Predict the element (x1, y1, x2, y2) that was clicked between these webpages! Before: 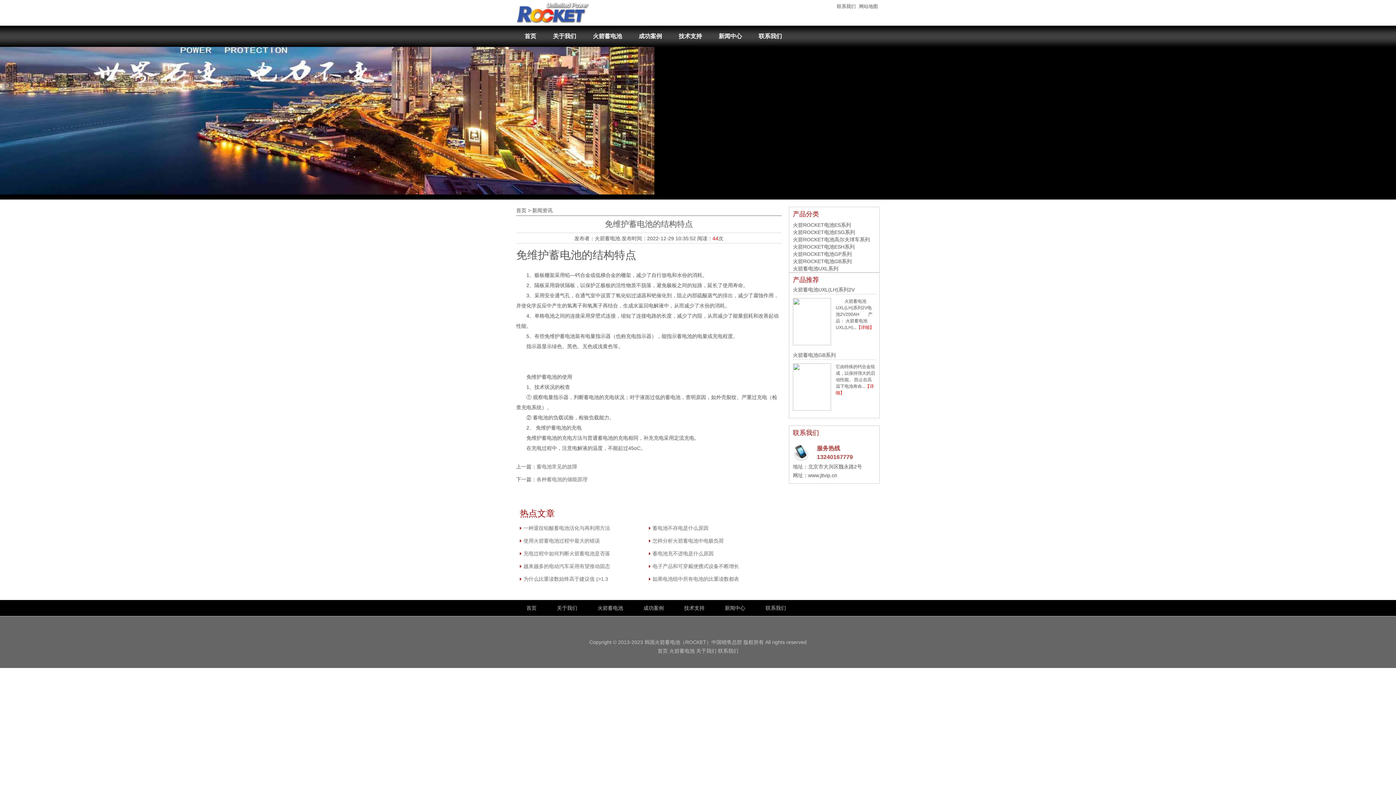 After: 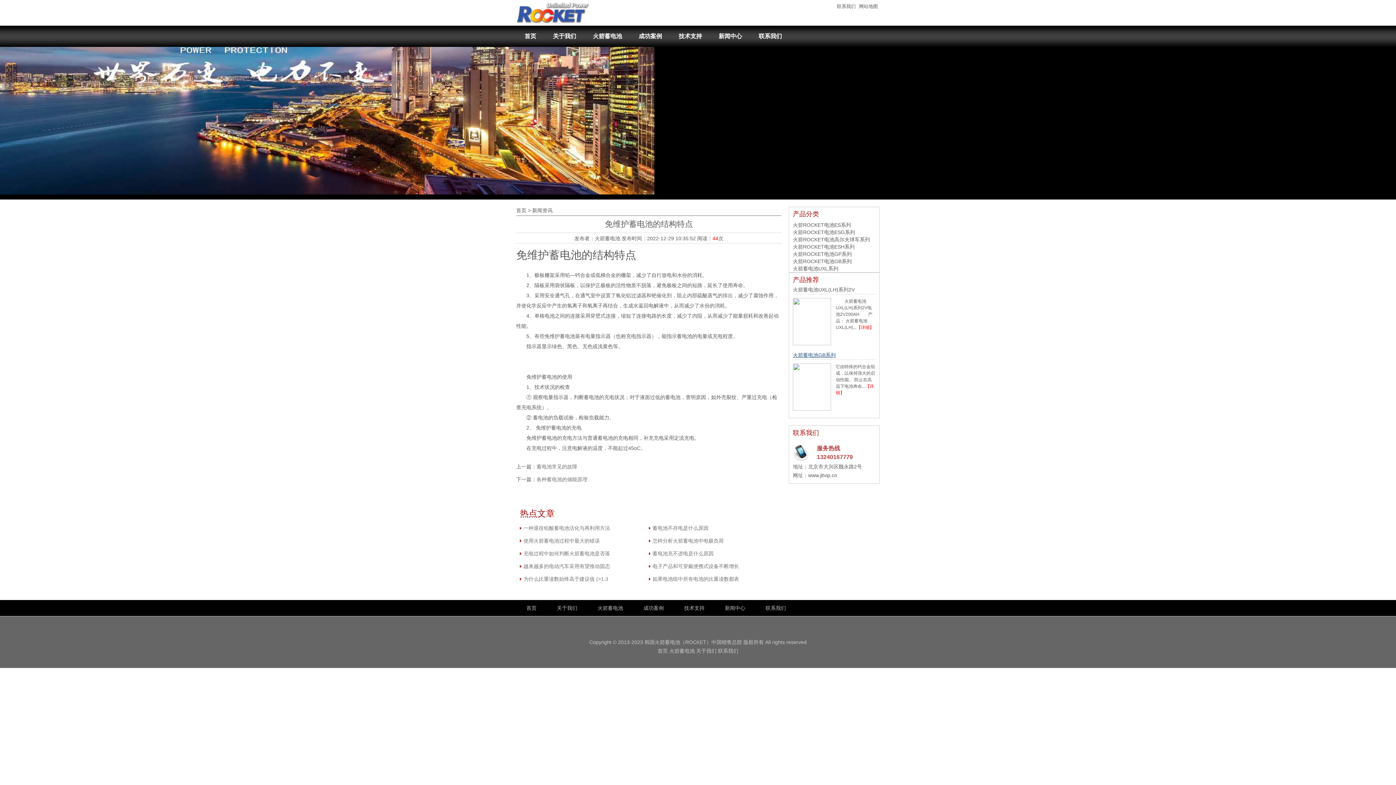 Action: bbox: (793, 352, 836, 358) label: 火箭蓄电池GB系列